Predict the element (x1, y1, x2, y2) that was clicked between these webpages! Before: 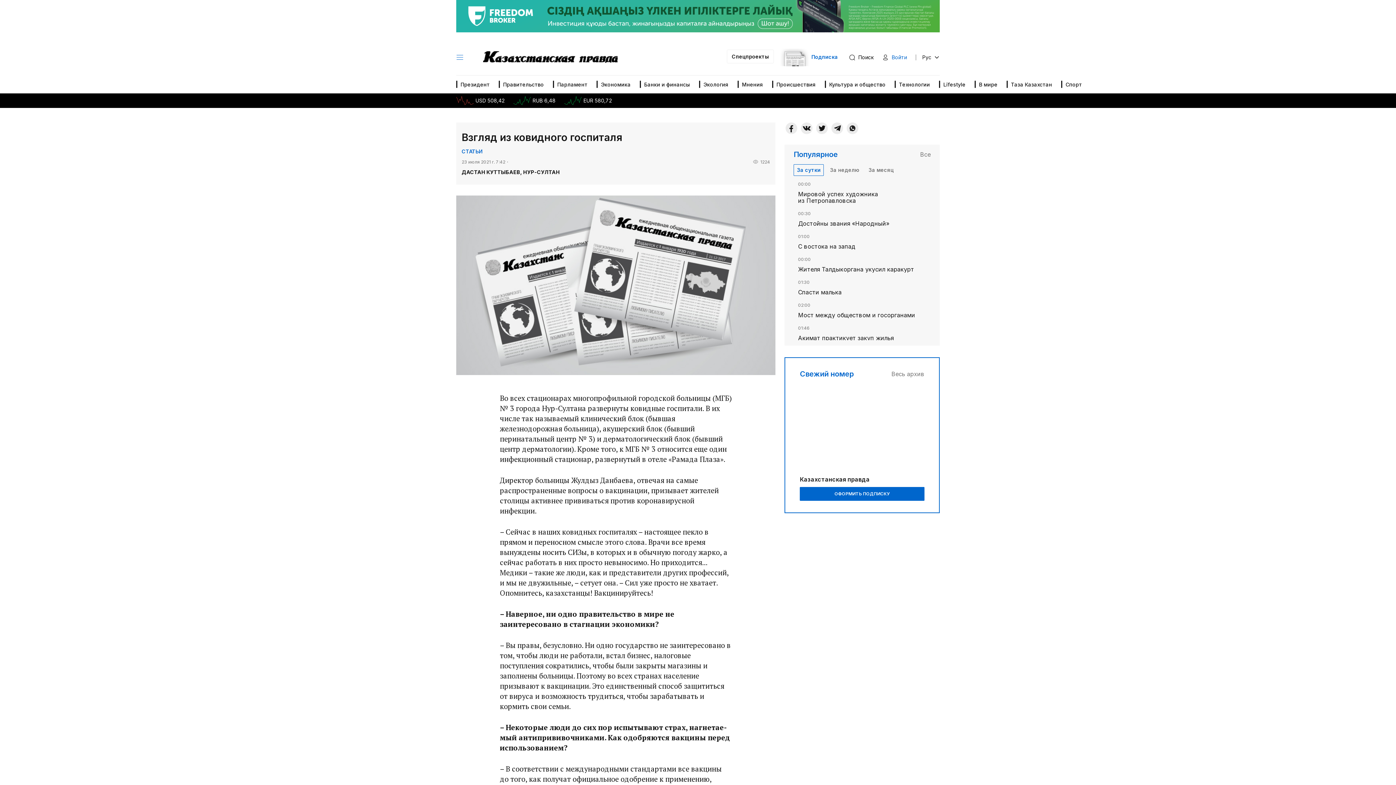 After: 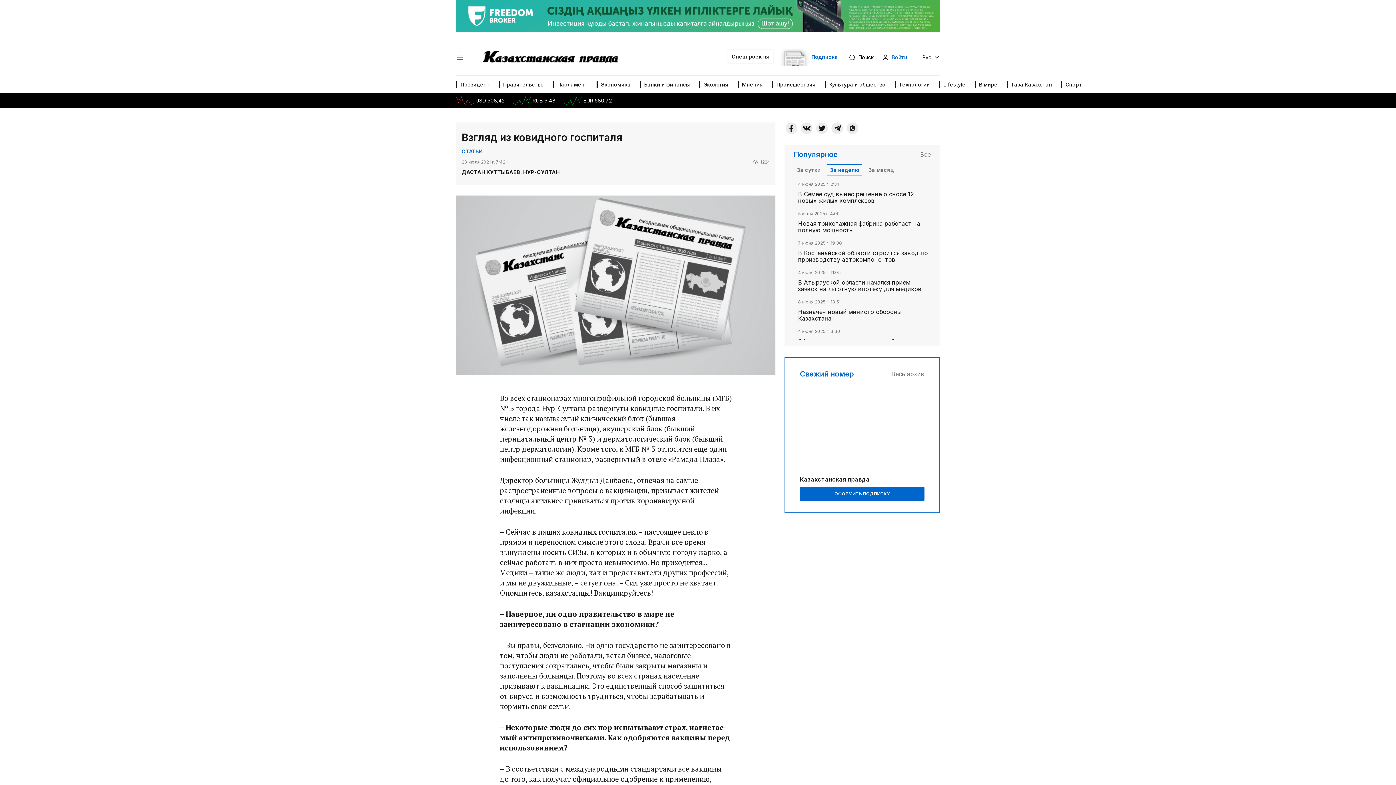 Action: label: За неделю bbox: (827, 164, 862, 175)